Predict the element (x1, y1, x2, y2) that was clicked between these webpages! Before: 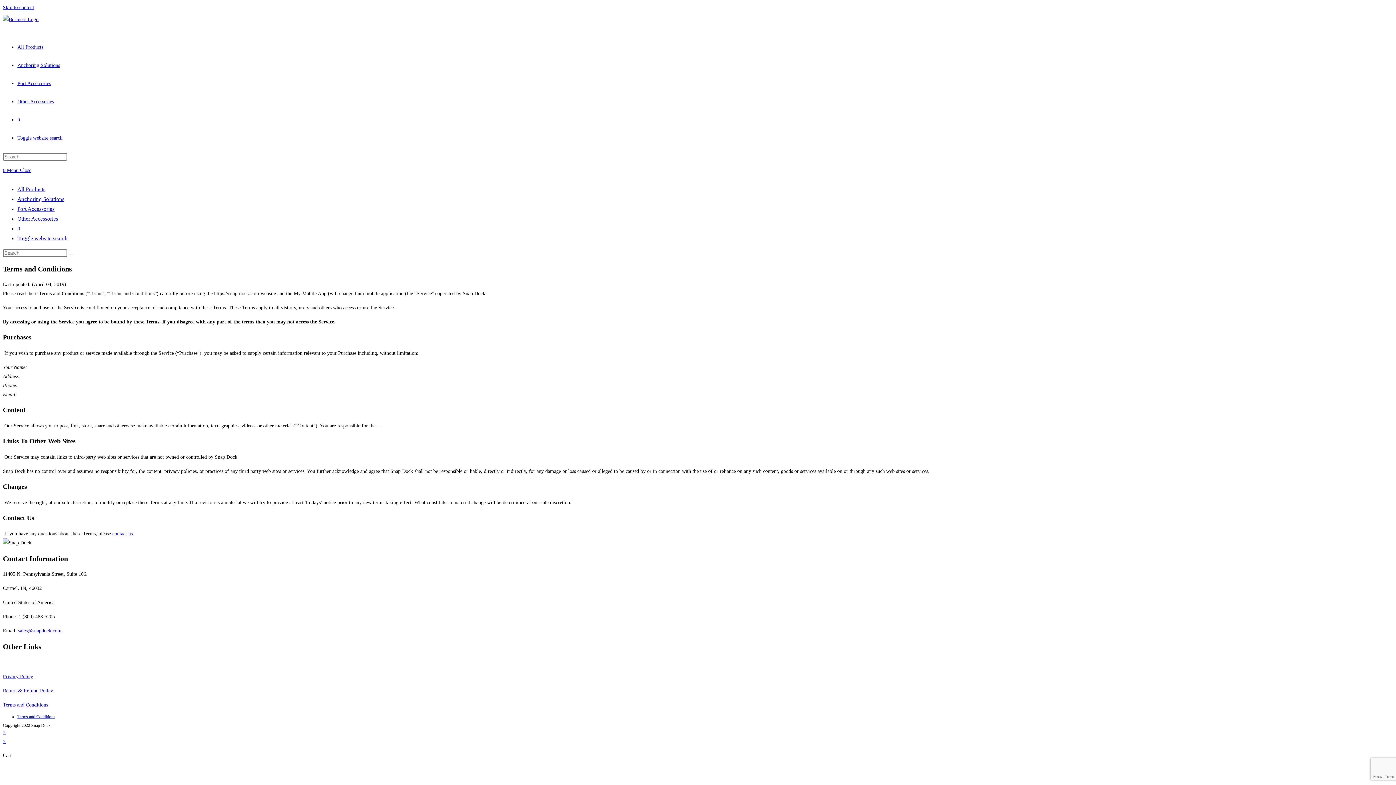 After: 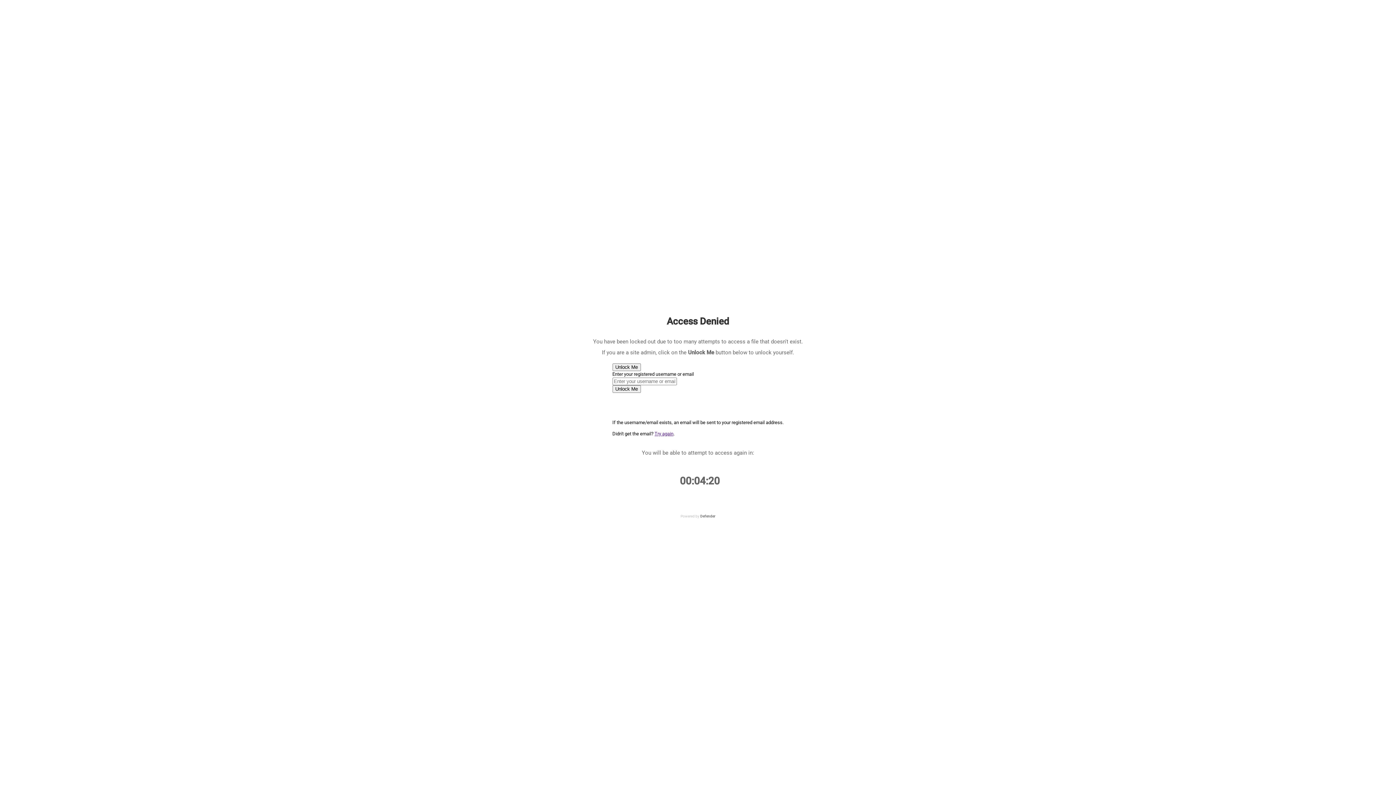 Action: label: Toggle website search bbox: (17, 135, 62, 140)